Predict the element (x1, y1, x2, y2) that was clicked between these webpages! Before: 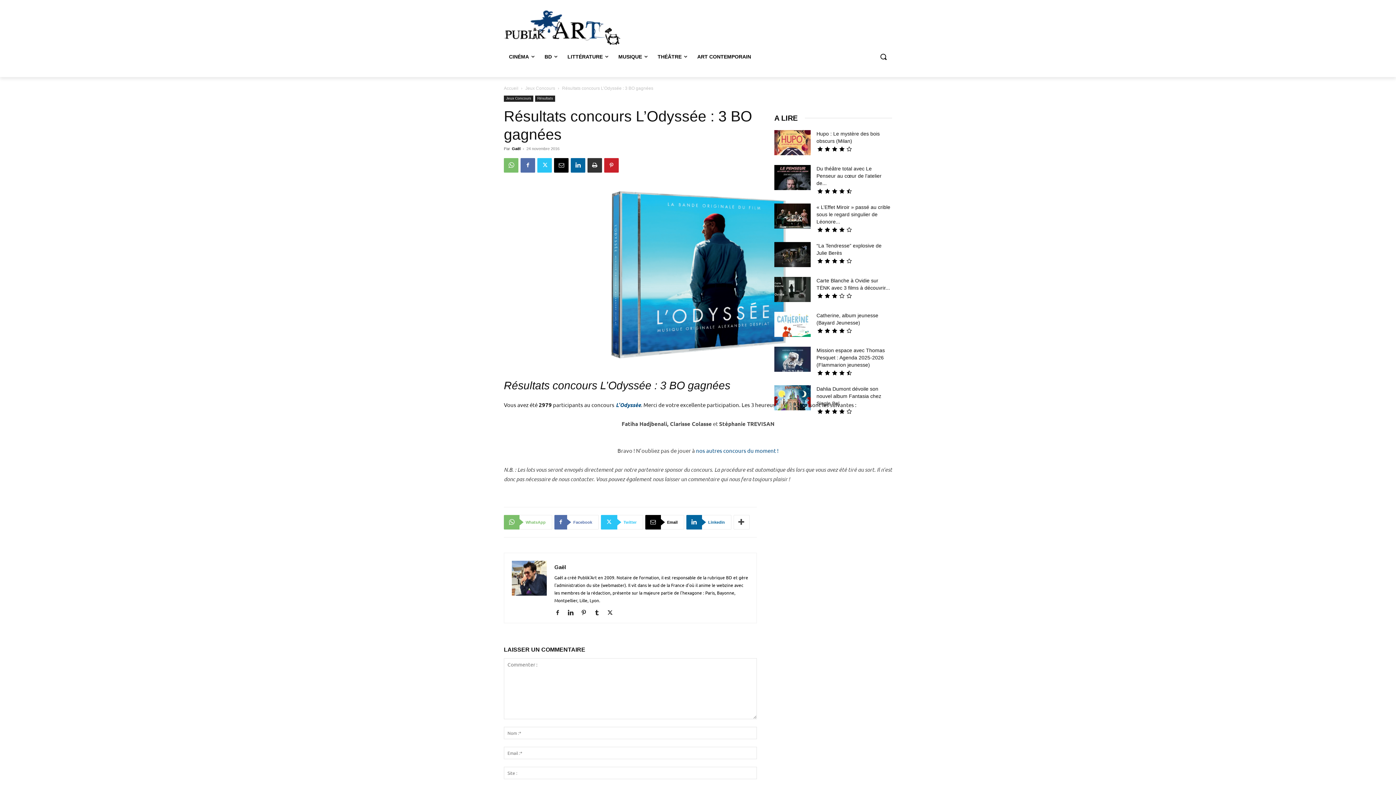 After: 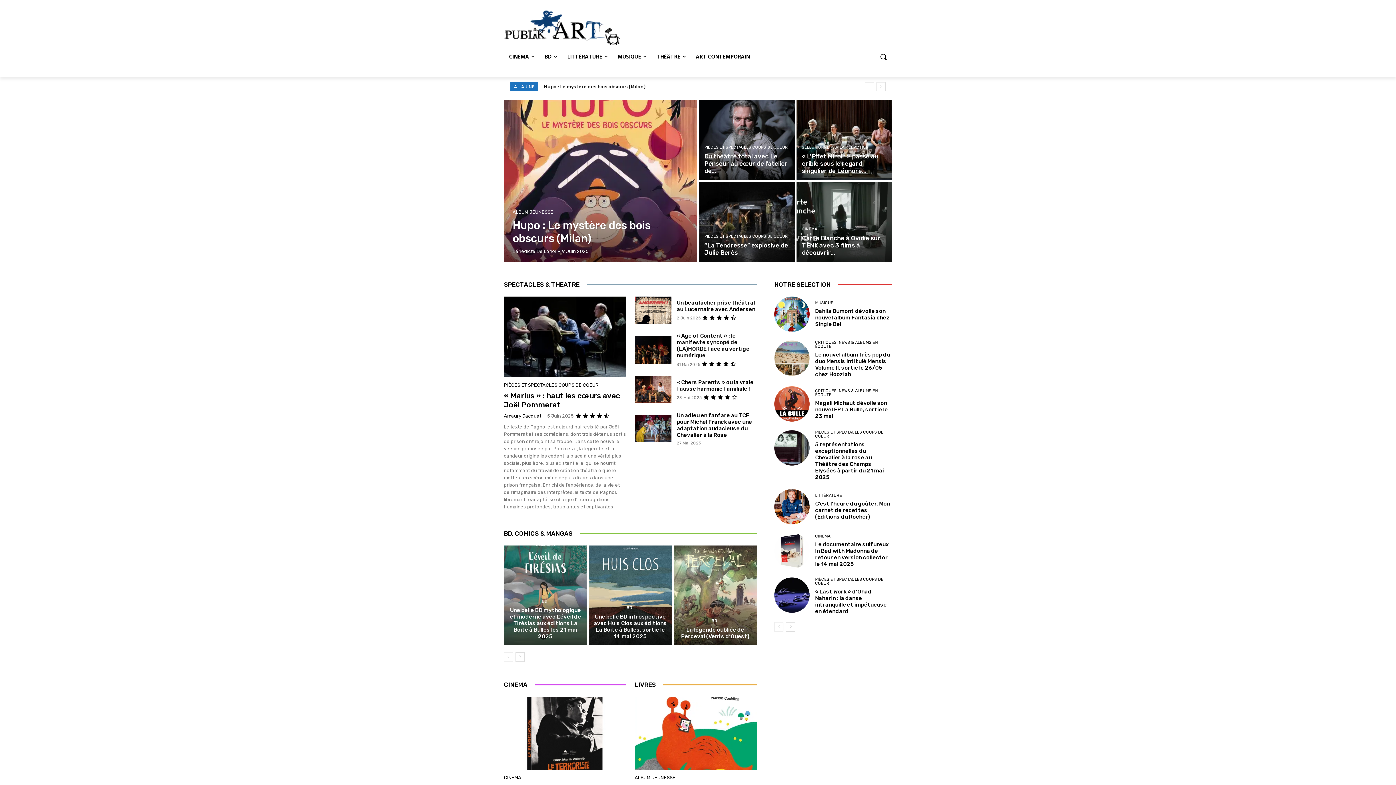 Action: label: Accueil bbox: (504, 85, 518, 90)